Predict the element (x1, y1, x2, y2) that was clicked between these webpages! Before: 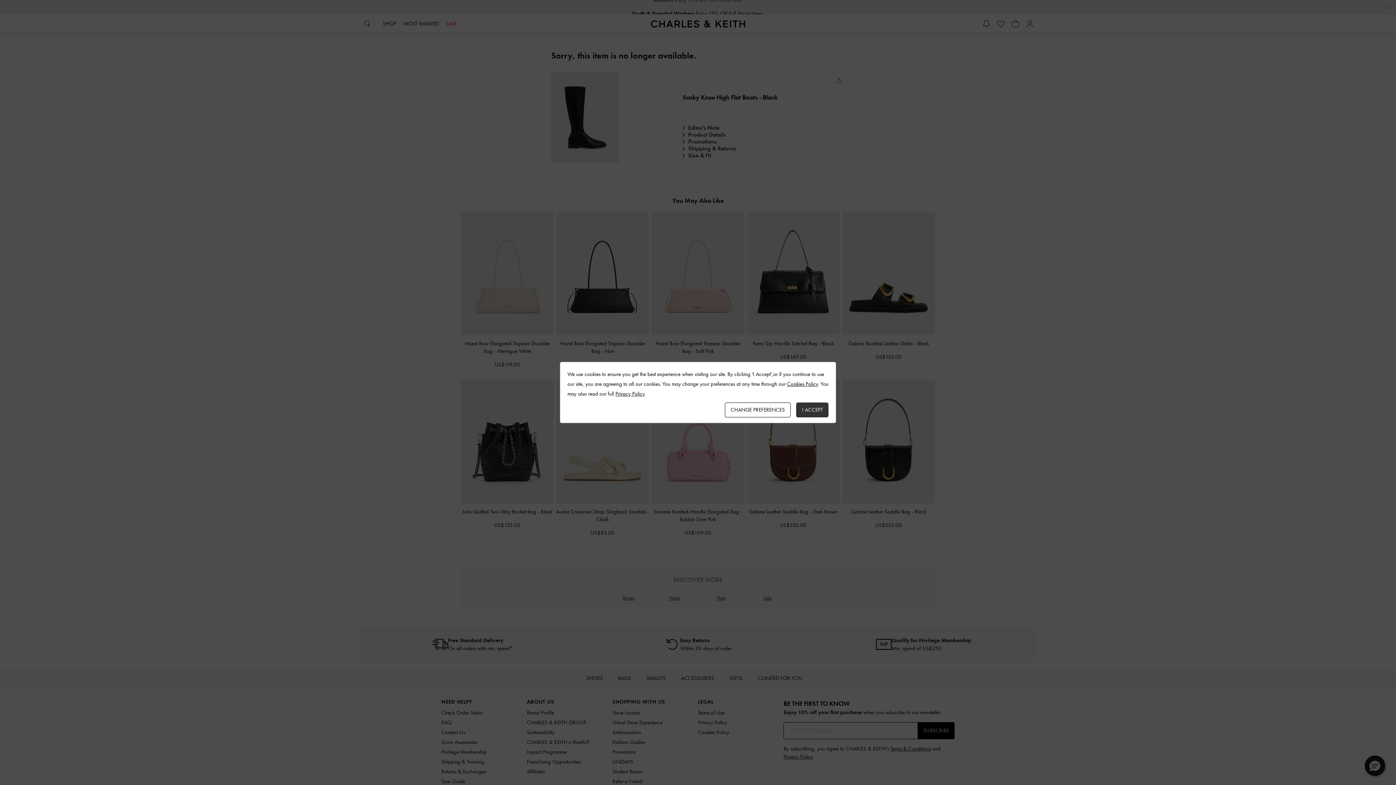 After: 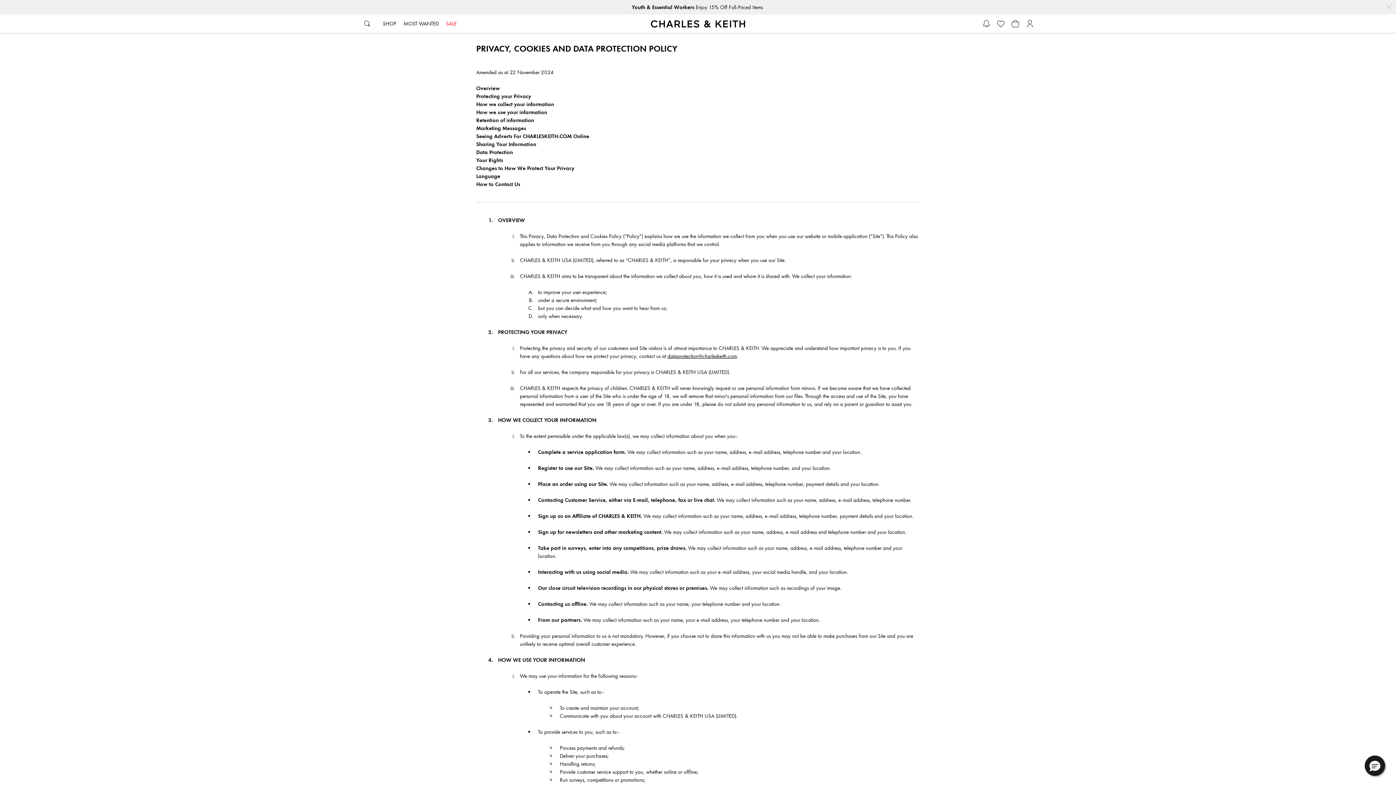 Action: bbox: (615, 390, 645, 397) label: Privacy Policy